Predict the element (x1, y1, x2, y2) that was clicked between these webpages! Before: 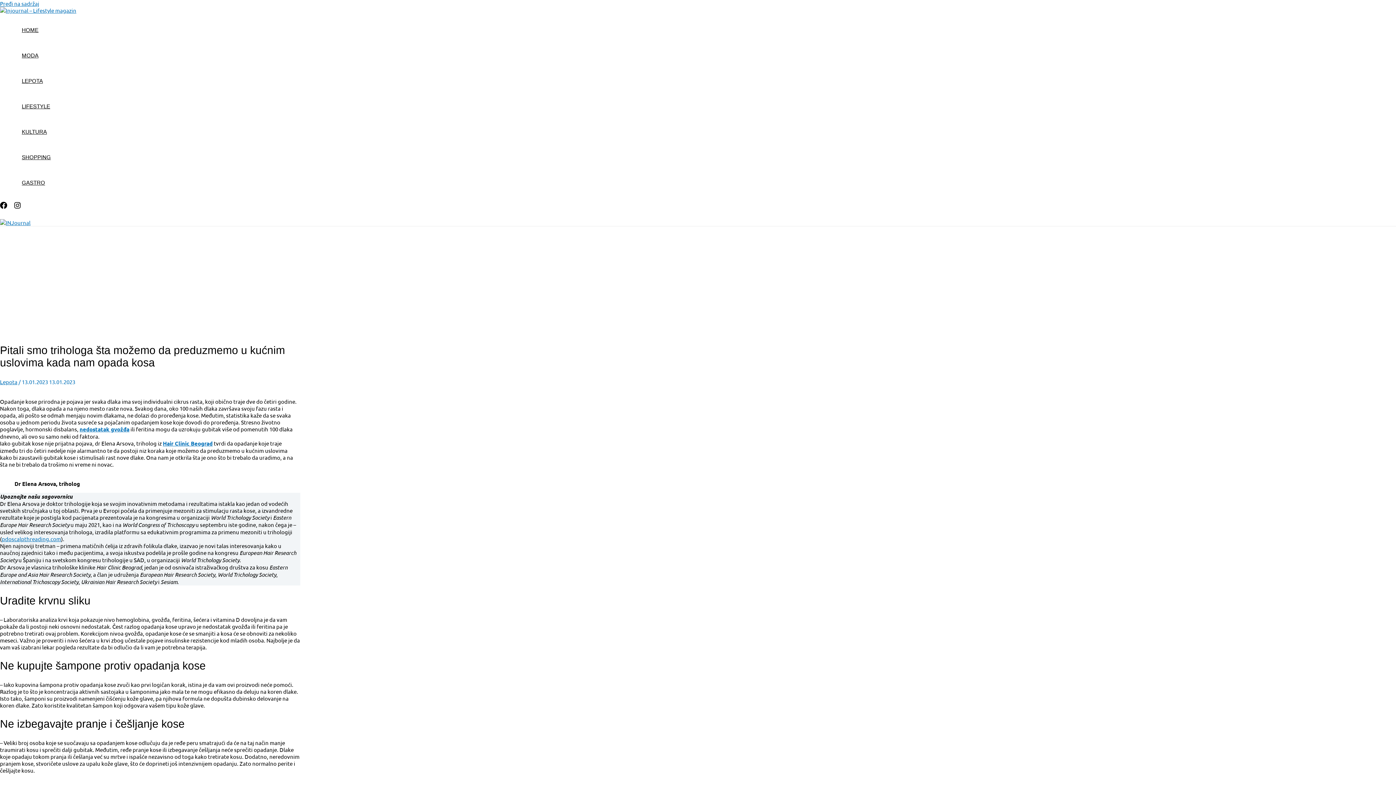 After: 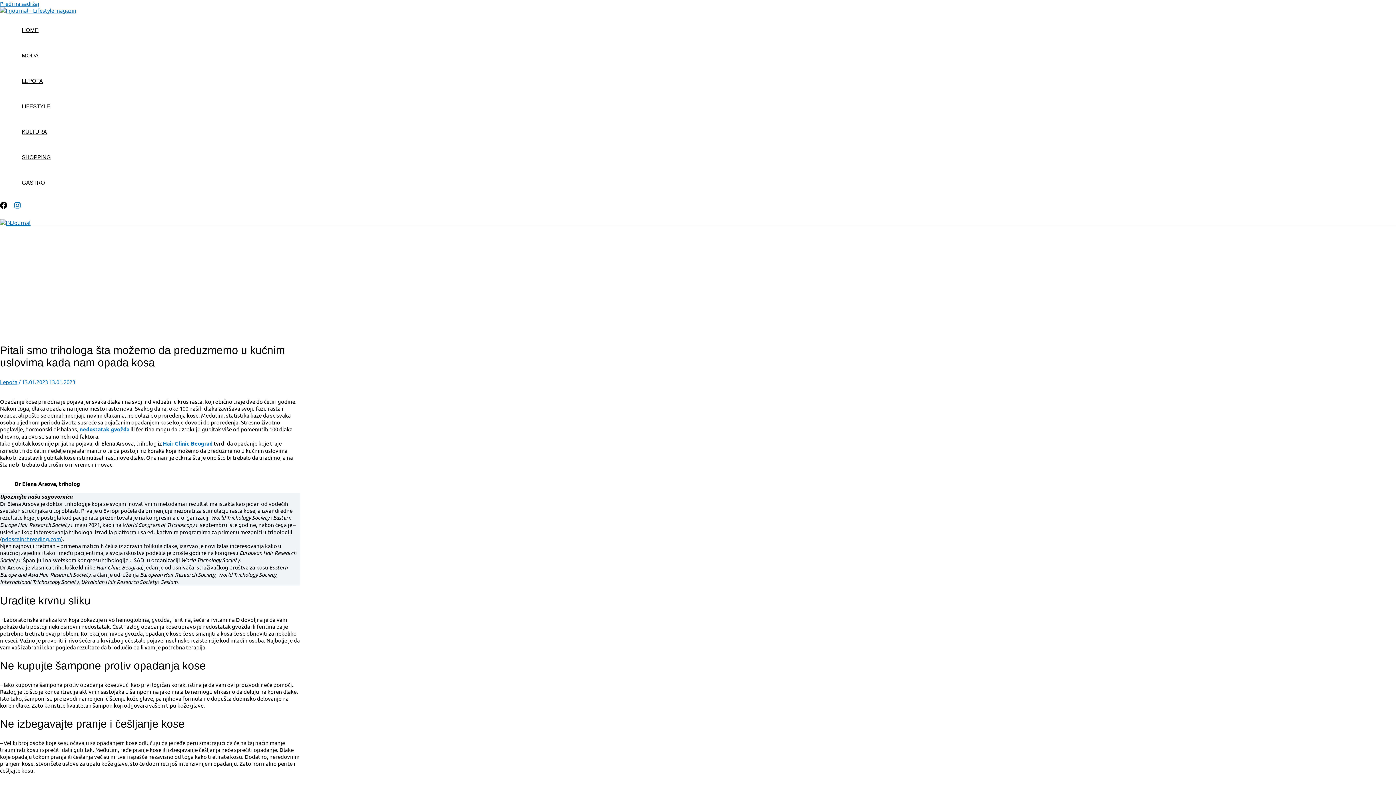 Action: label: Instagram bbox: (13, 203, 21, 210)